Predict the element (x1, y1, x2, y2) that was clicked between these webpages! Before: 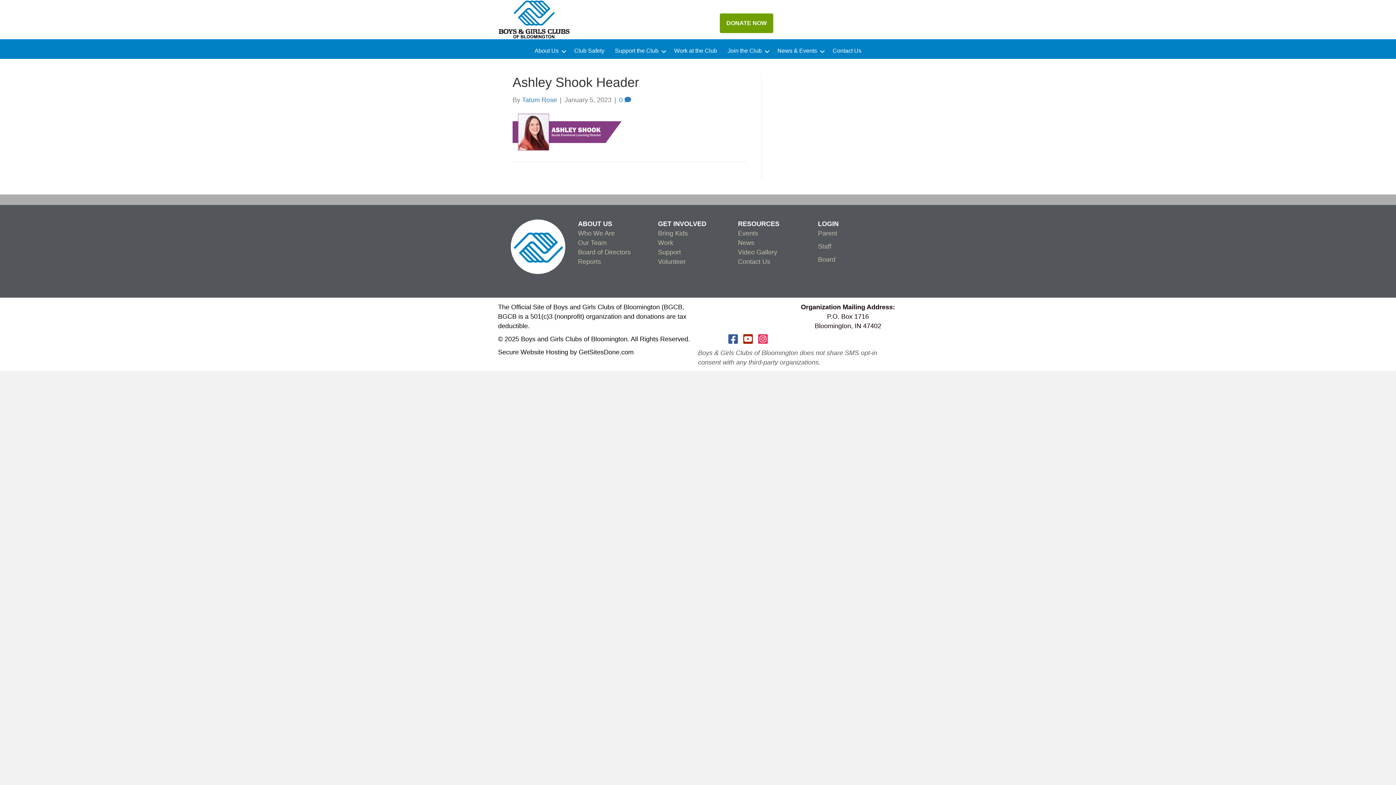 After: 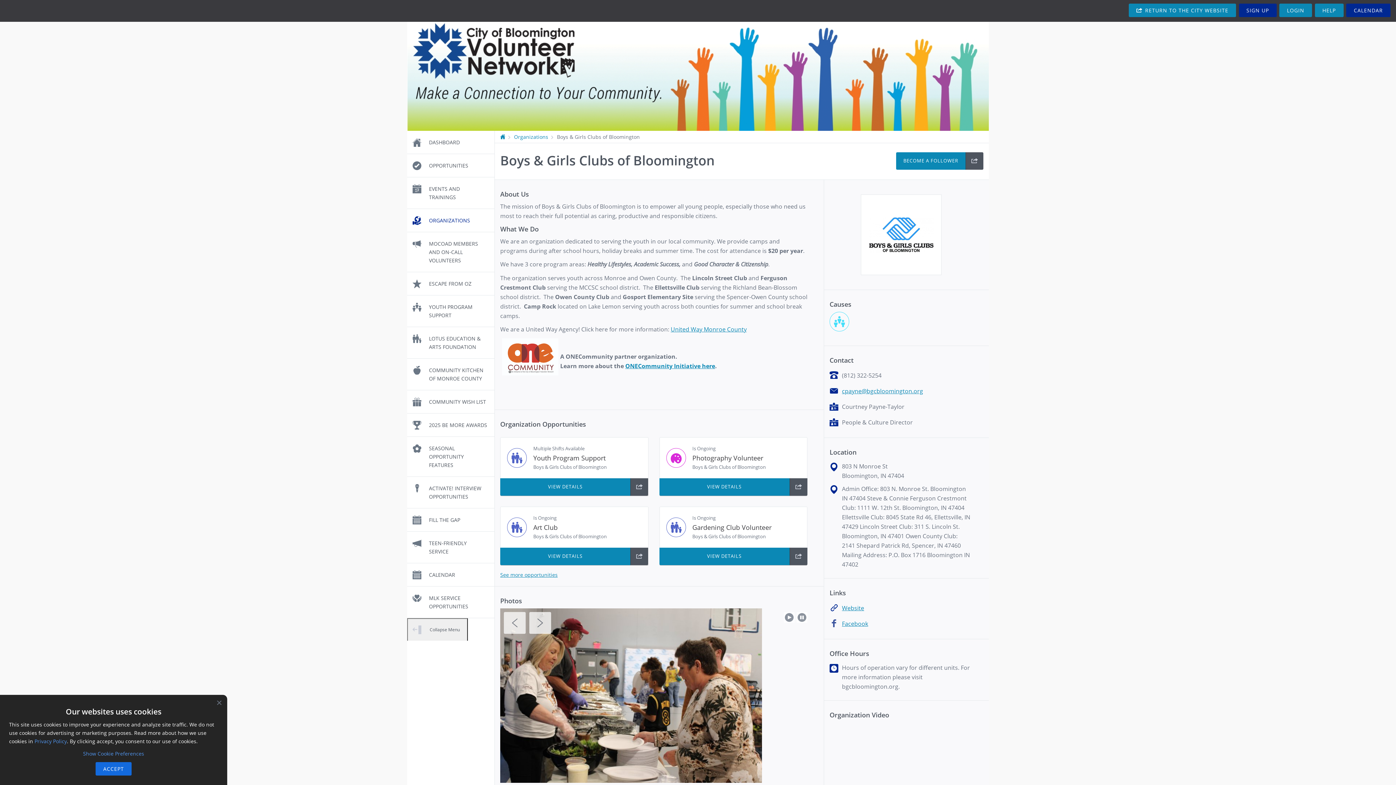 Action: bbox: (658, 258, 685, 265) label: Volunteer